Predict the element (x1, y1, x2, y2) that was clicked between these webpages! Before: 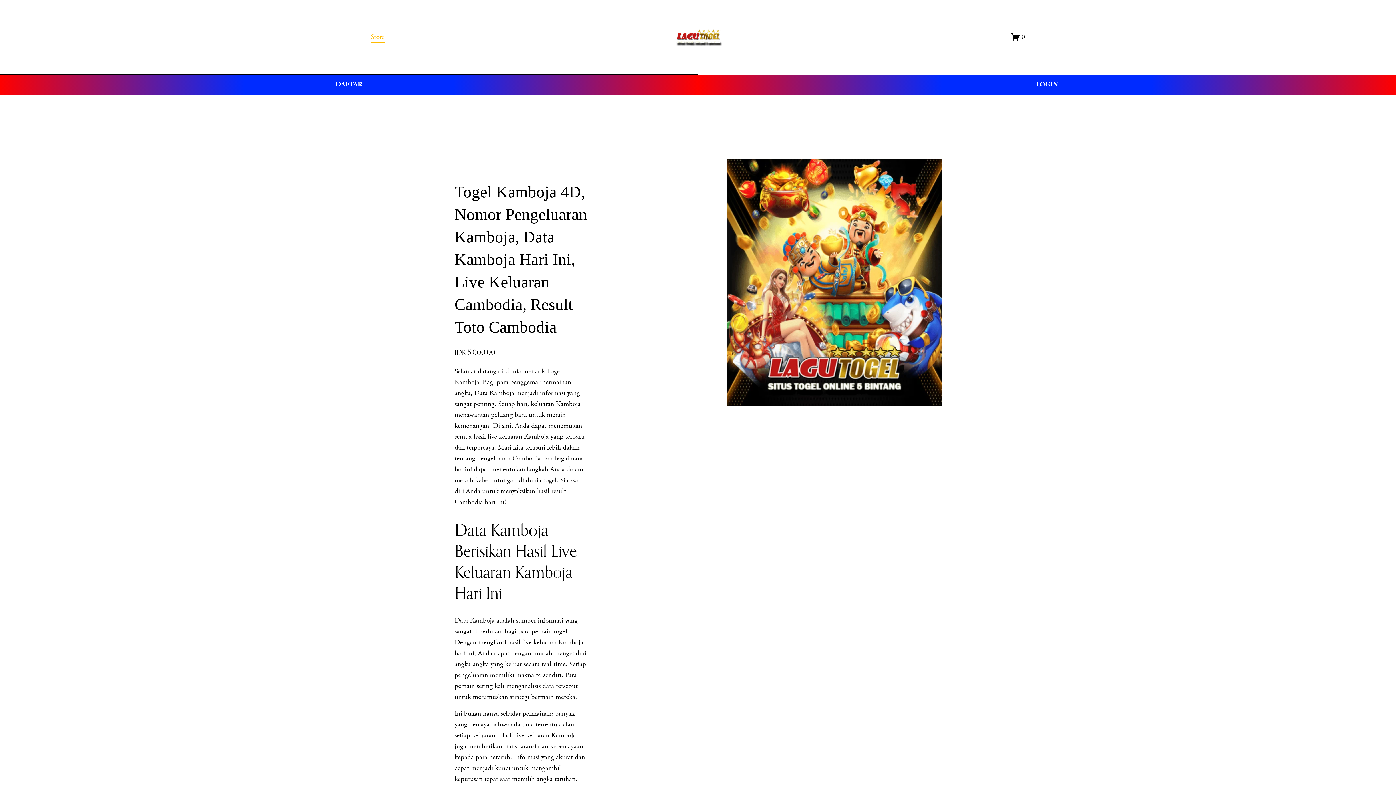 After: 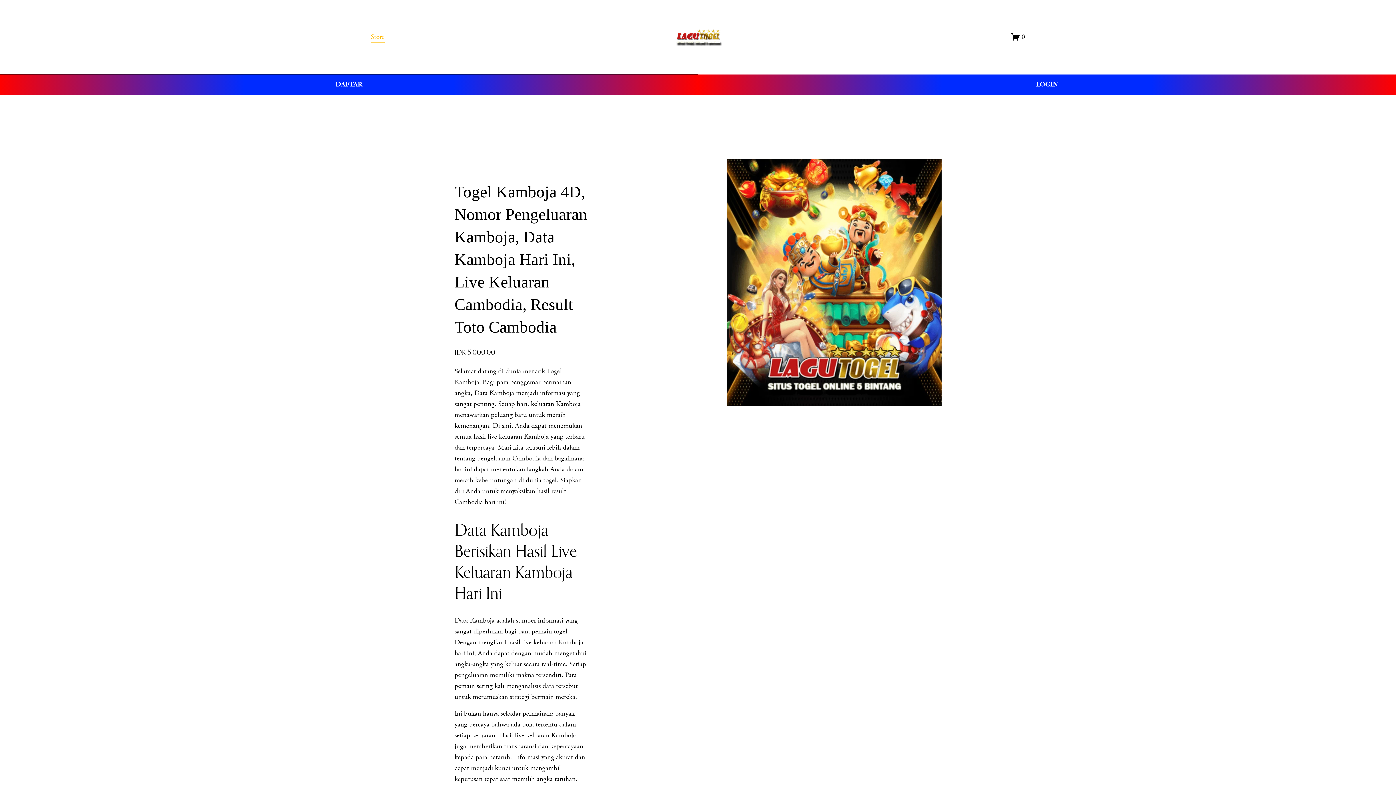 Action: bbox: (1011, 32, 1025, 41) label: 0